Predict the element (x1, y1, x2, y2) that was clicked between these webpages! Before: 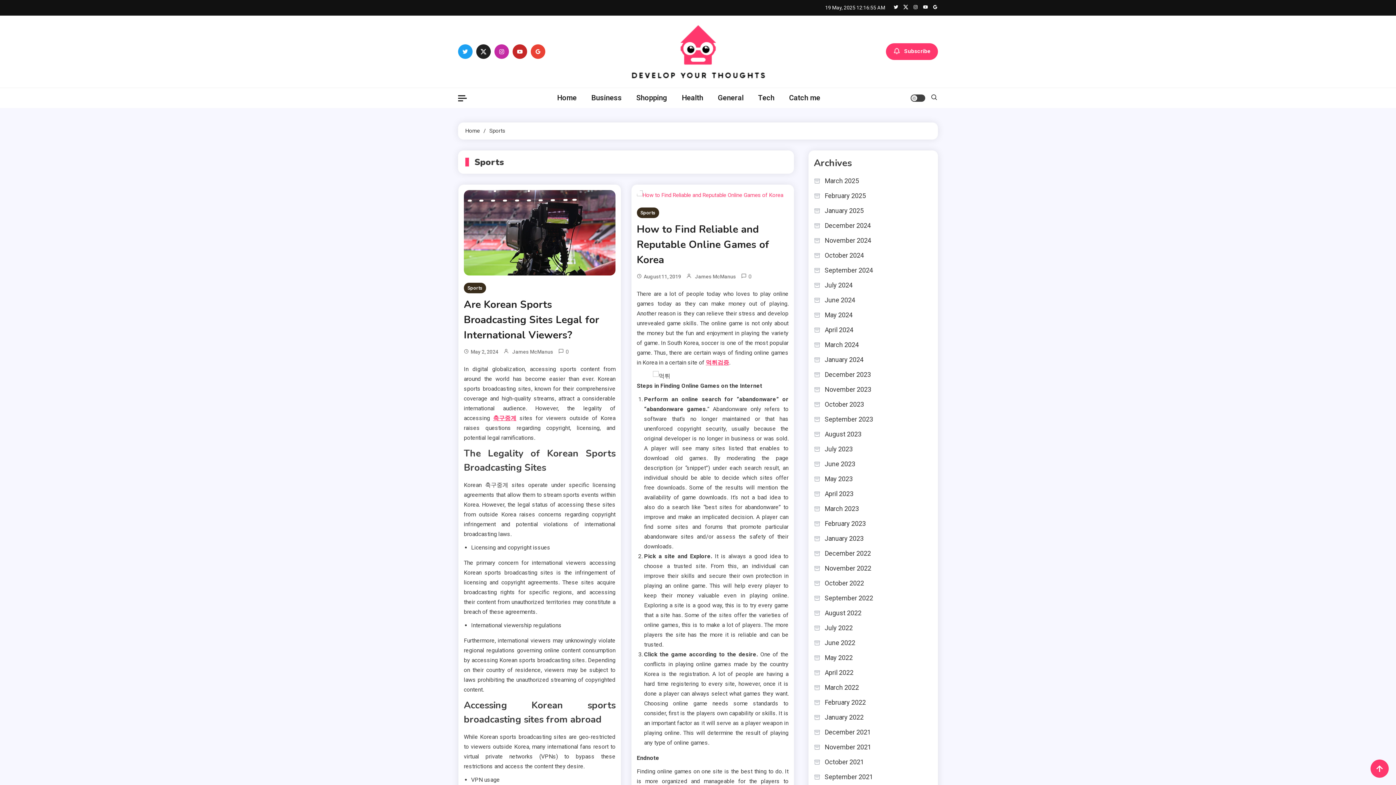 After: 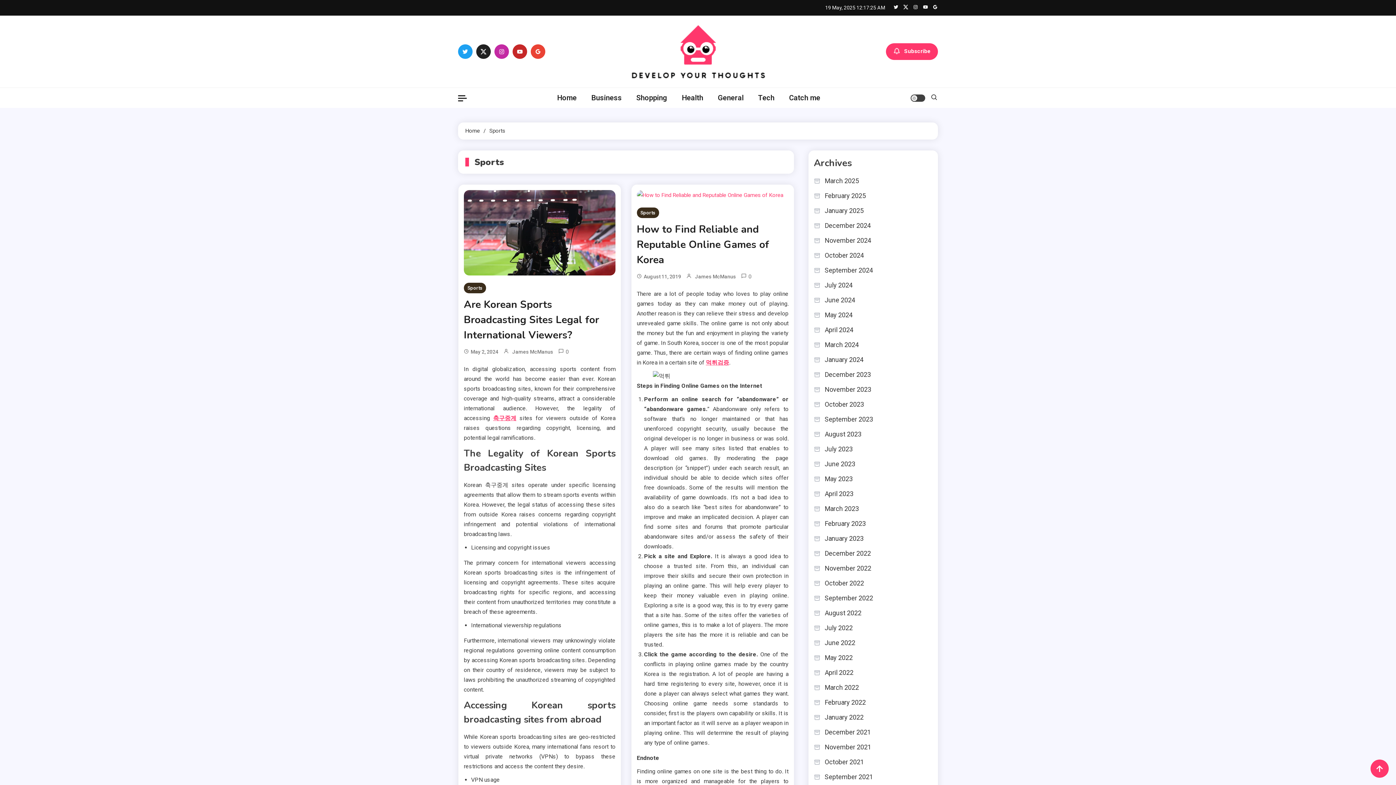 Action: bbox: (530, 44, 545, 58)